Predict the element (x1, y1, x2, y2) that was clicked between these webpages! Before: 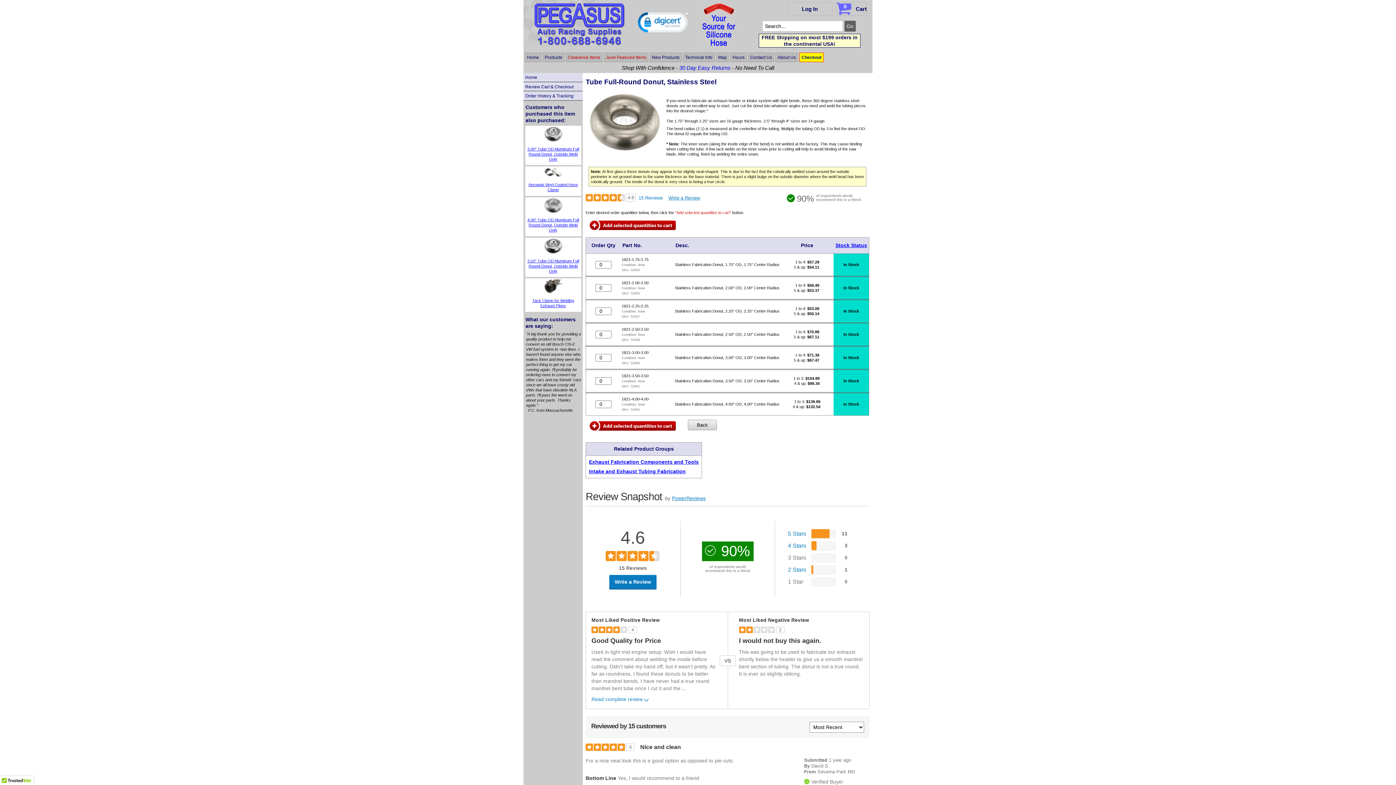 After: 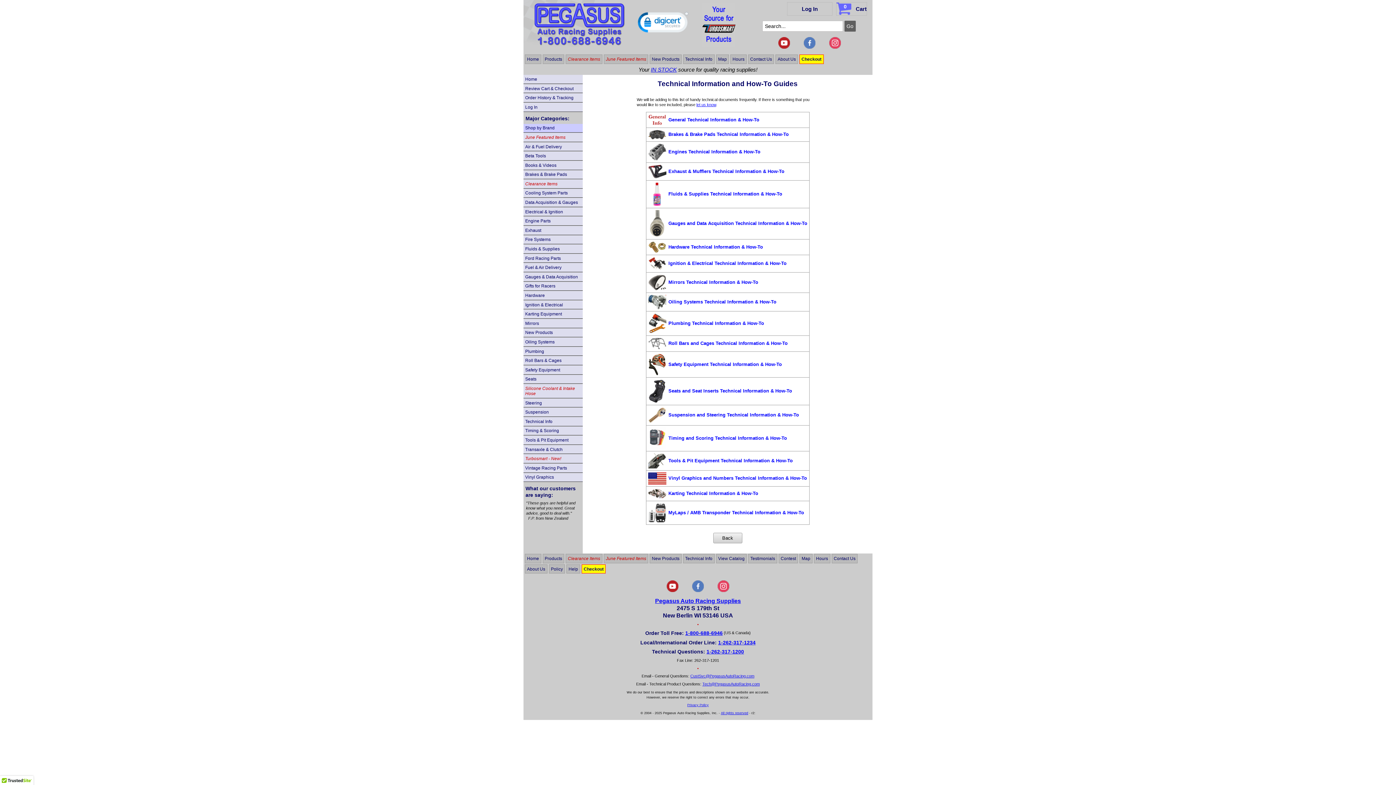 Action: label: Technical Info bbox: (683, 52, 714, 62)